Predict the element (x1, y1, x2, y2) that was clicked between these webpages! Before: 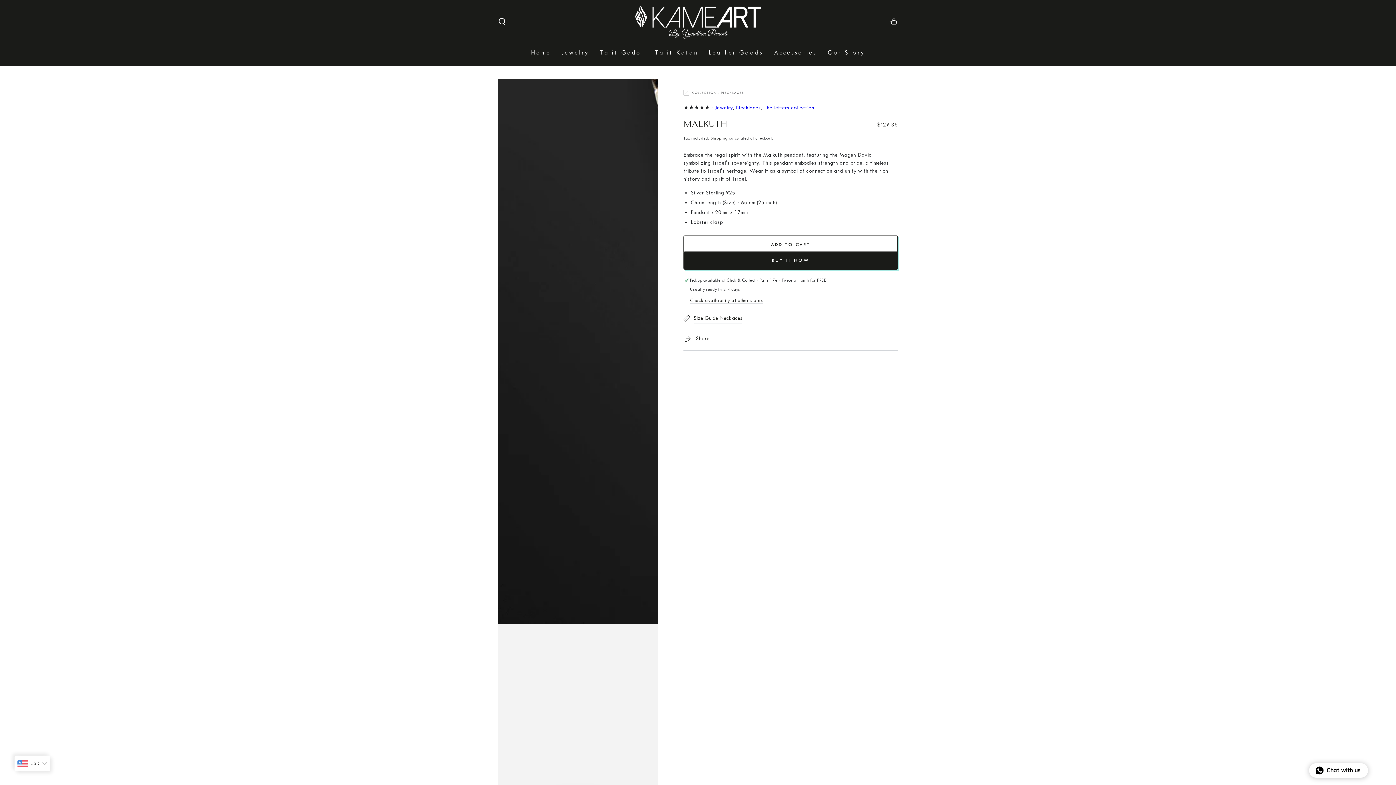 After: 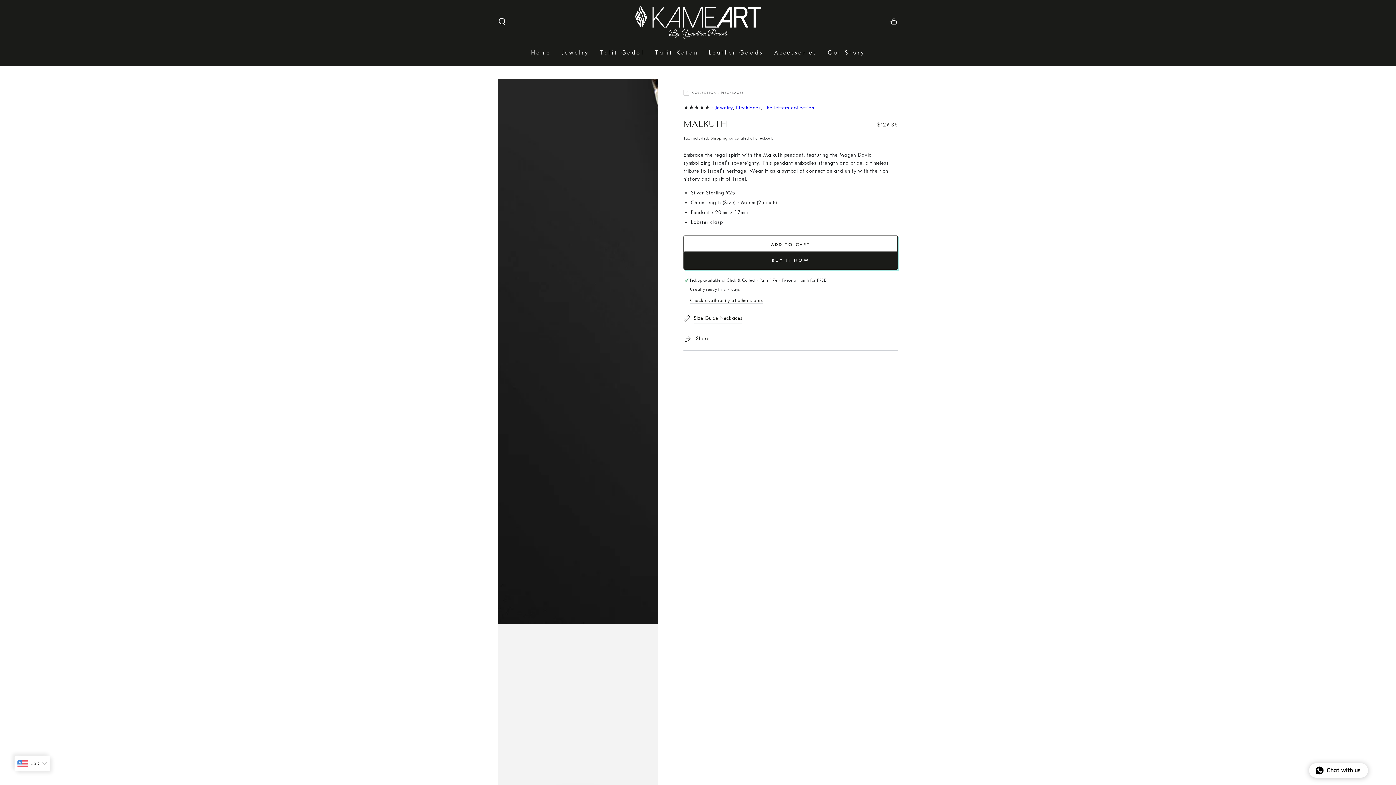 Action: label: Chat with us bbox: (1309, 763, 1368, 778)